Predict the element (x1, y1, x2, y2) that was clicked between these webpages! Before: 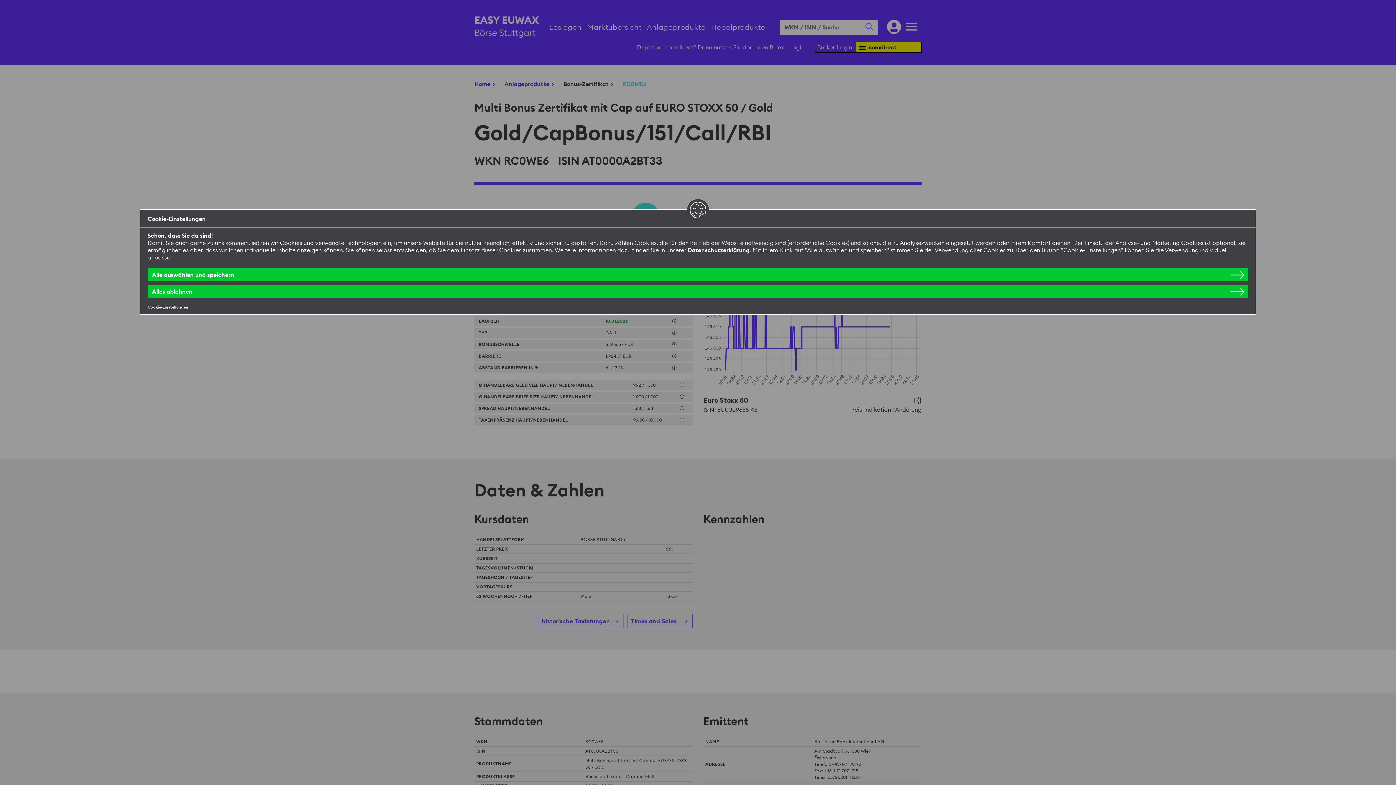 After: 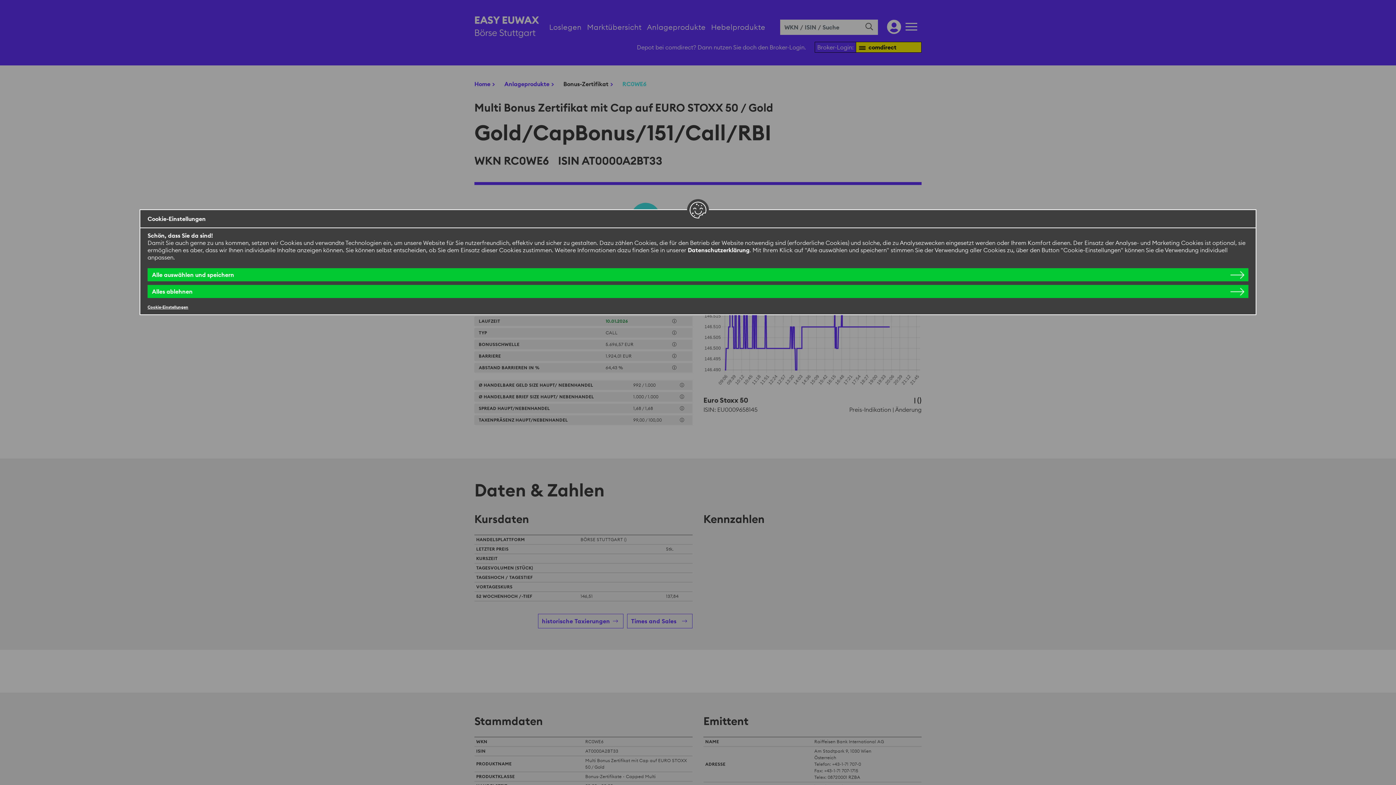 Action: bbox: (860, 19, 878, 34)